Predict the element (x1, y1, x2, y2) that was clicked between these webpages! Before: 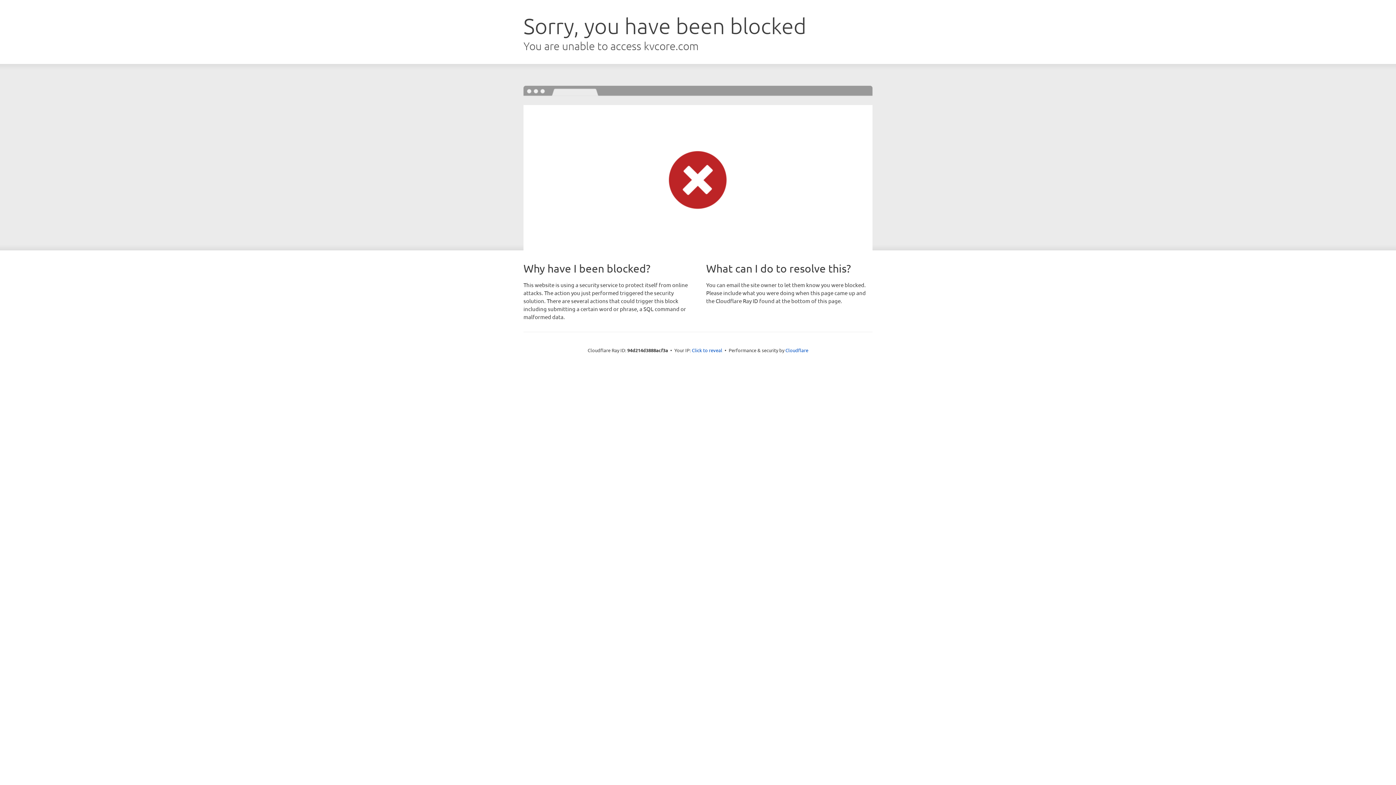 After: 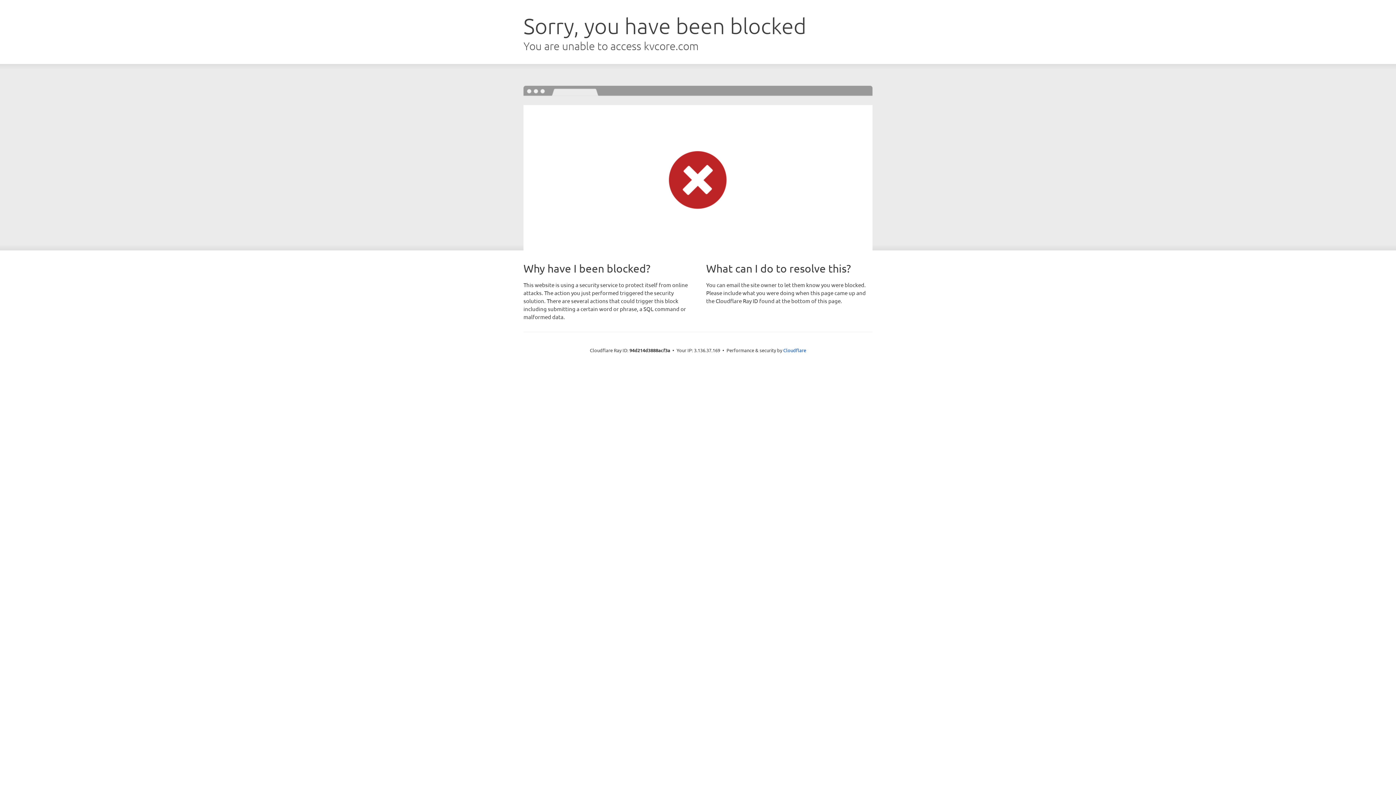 Action: bbox: (692, 346, 722, 353) label: Click to reveal